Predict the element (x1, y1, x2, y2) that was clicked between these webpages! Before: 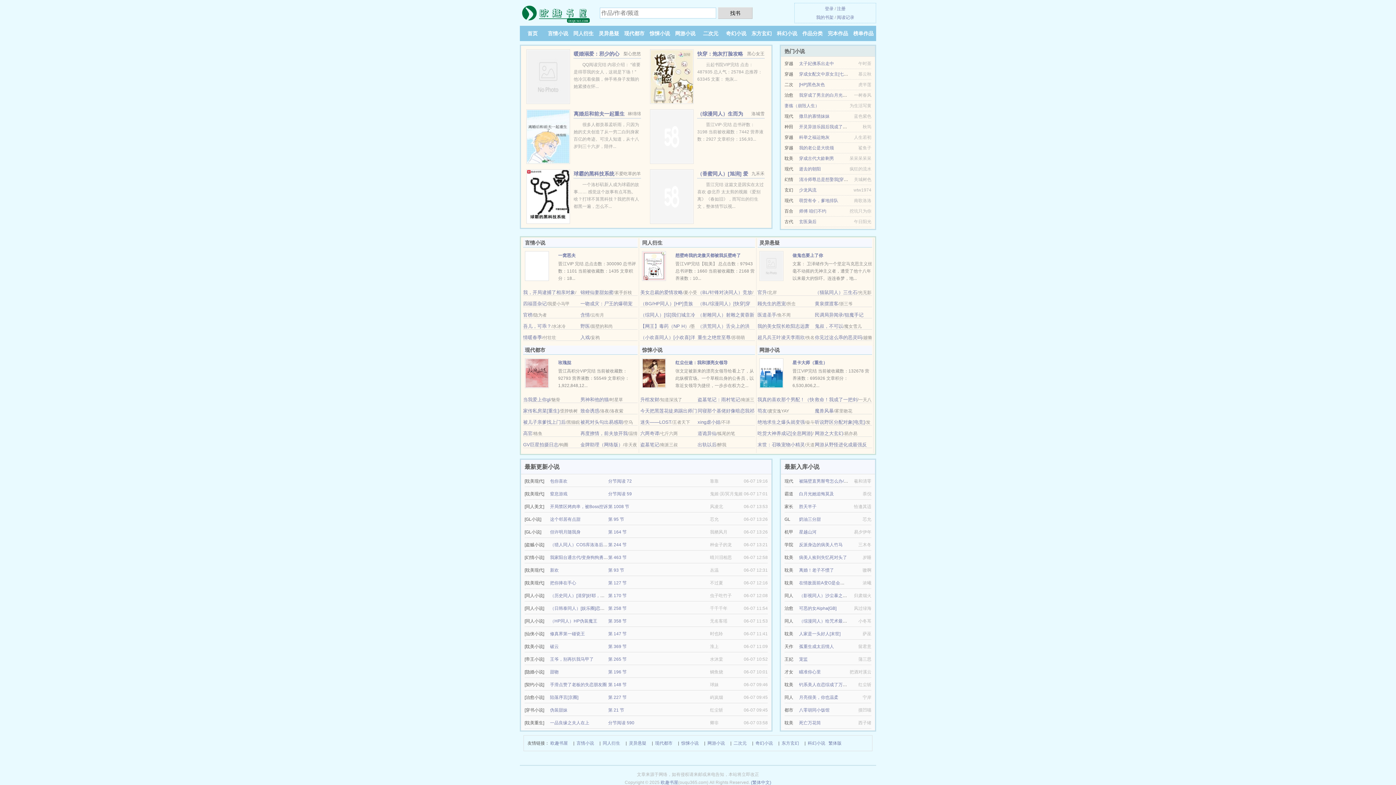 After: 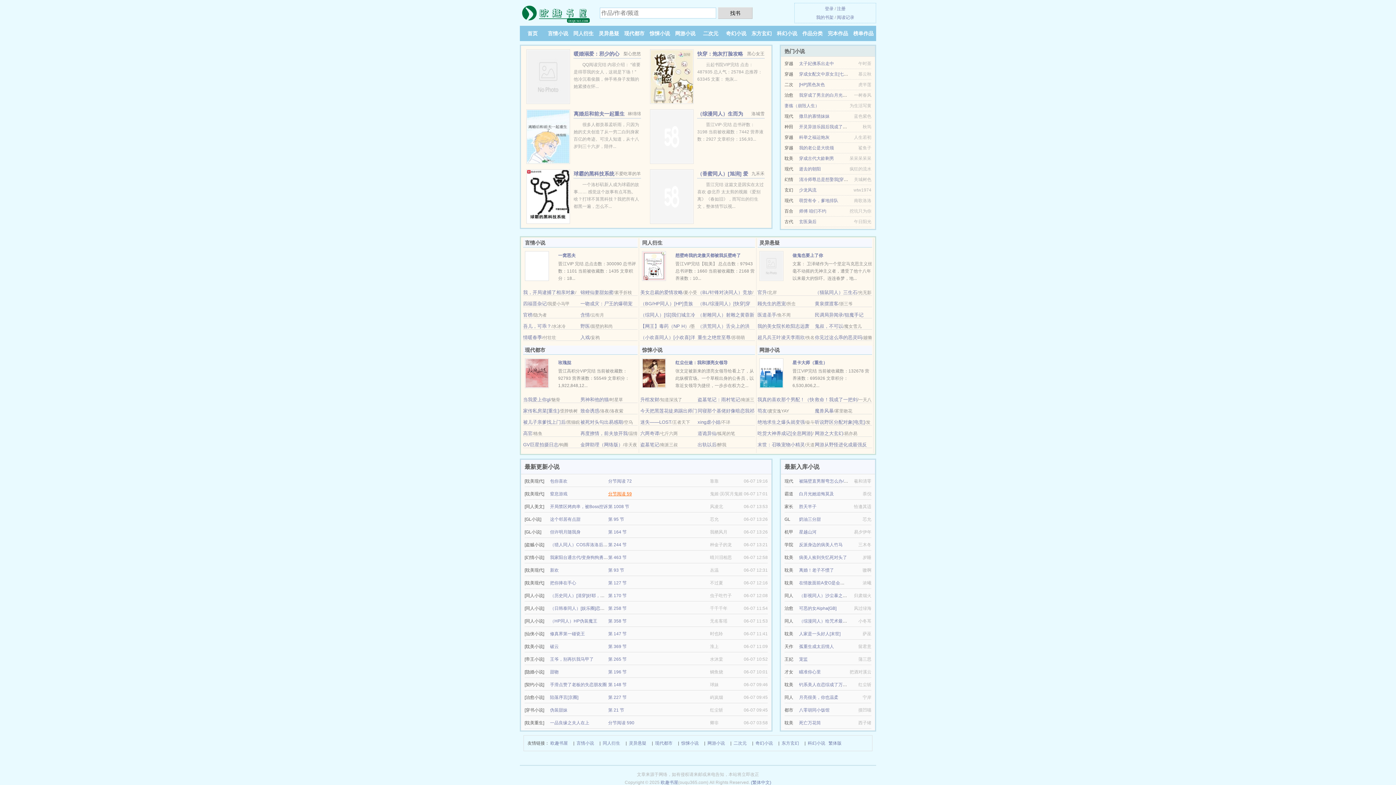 Action: bbox: (608, 491, 632, 496) label: 分节阅读 59